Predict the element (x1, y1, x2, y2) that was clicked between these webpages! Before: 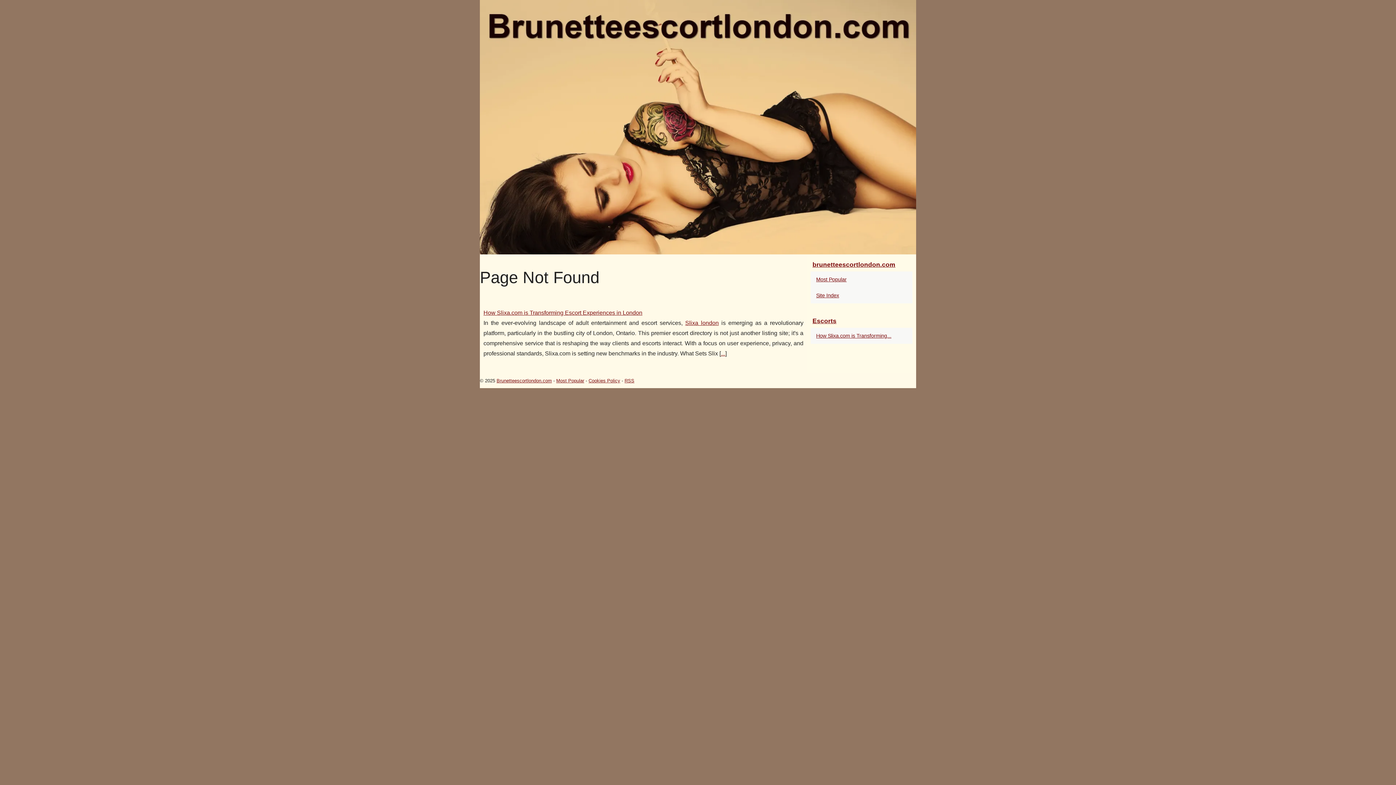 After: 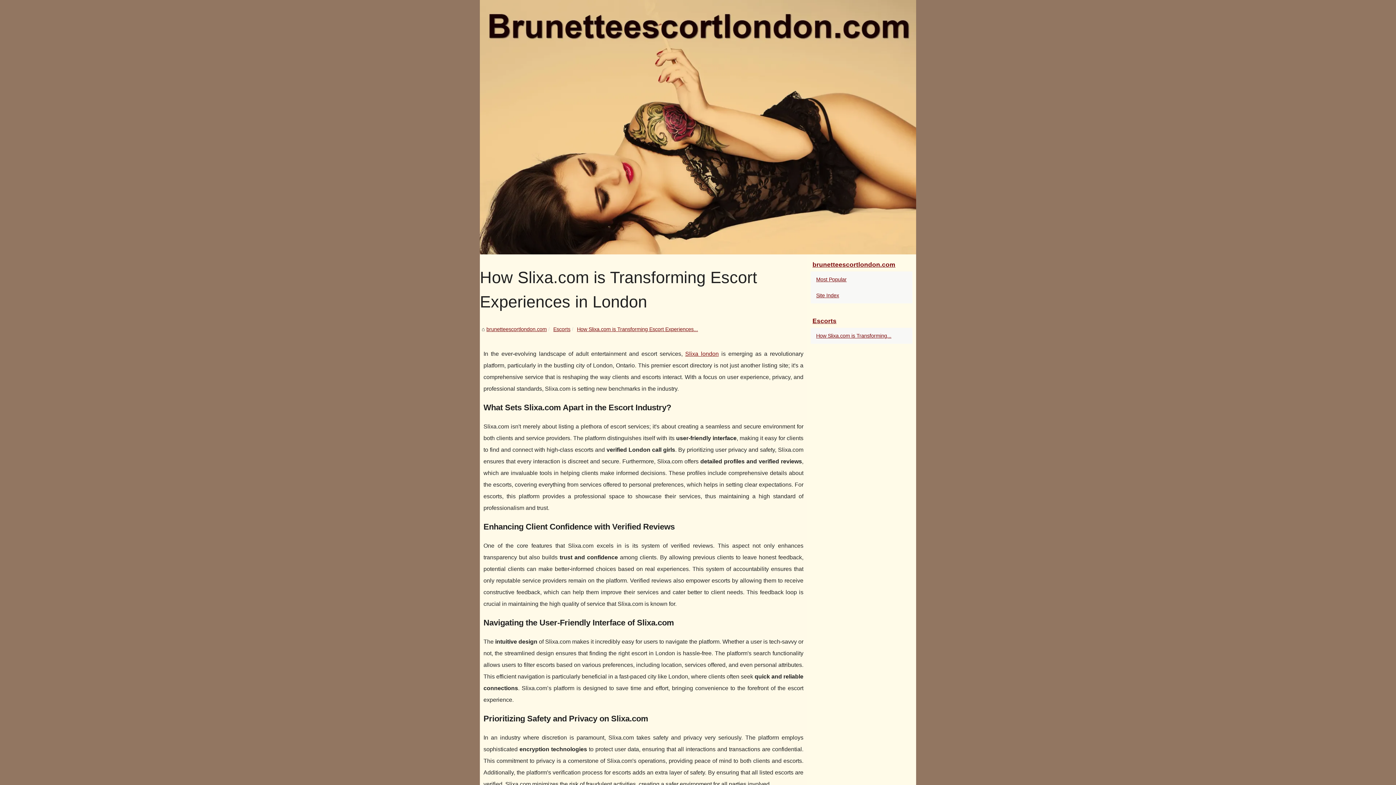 Action: bbox: (483, 309, 642, 316) label: How Slixa.com is Transforming Escort Experiences in London